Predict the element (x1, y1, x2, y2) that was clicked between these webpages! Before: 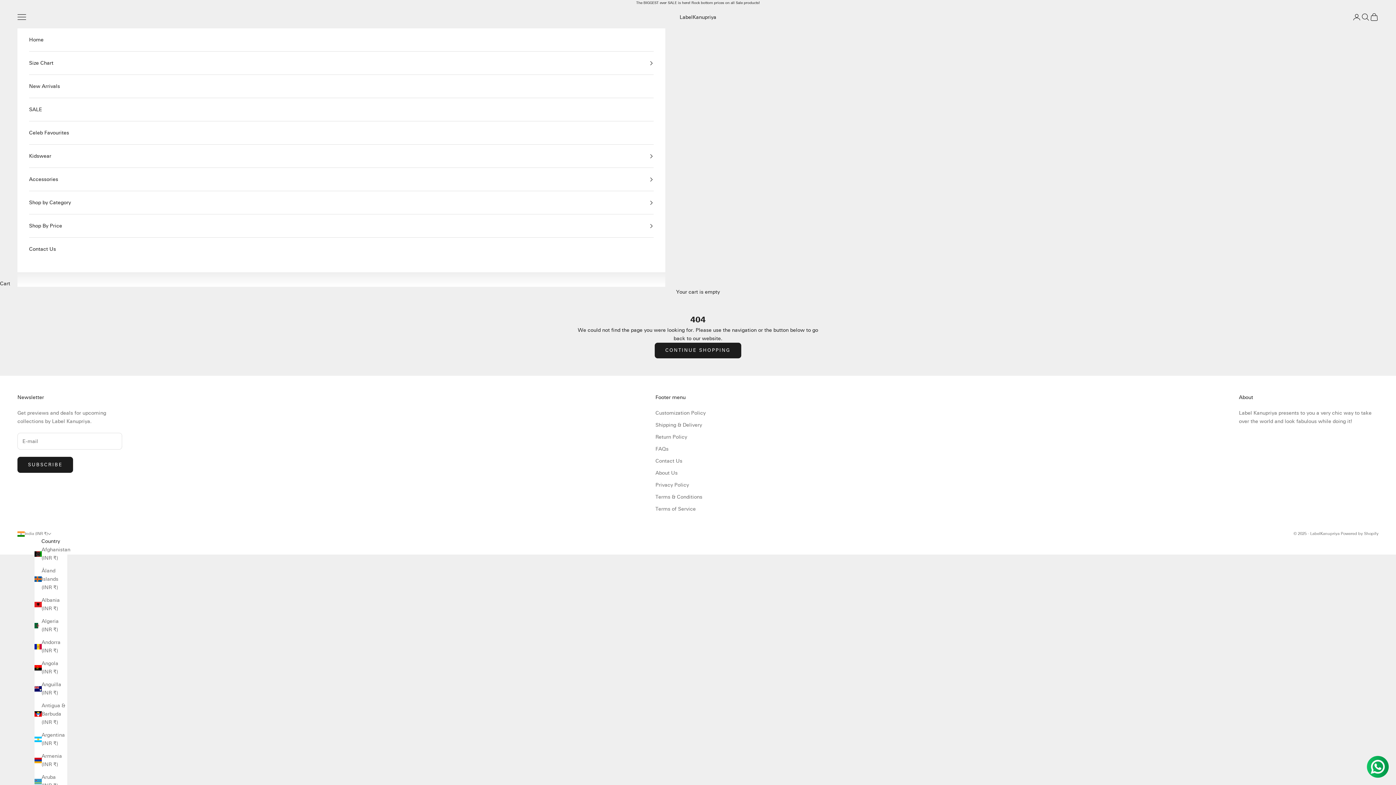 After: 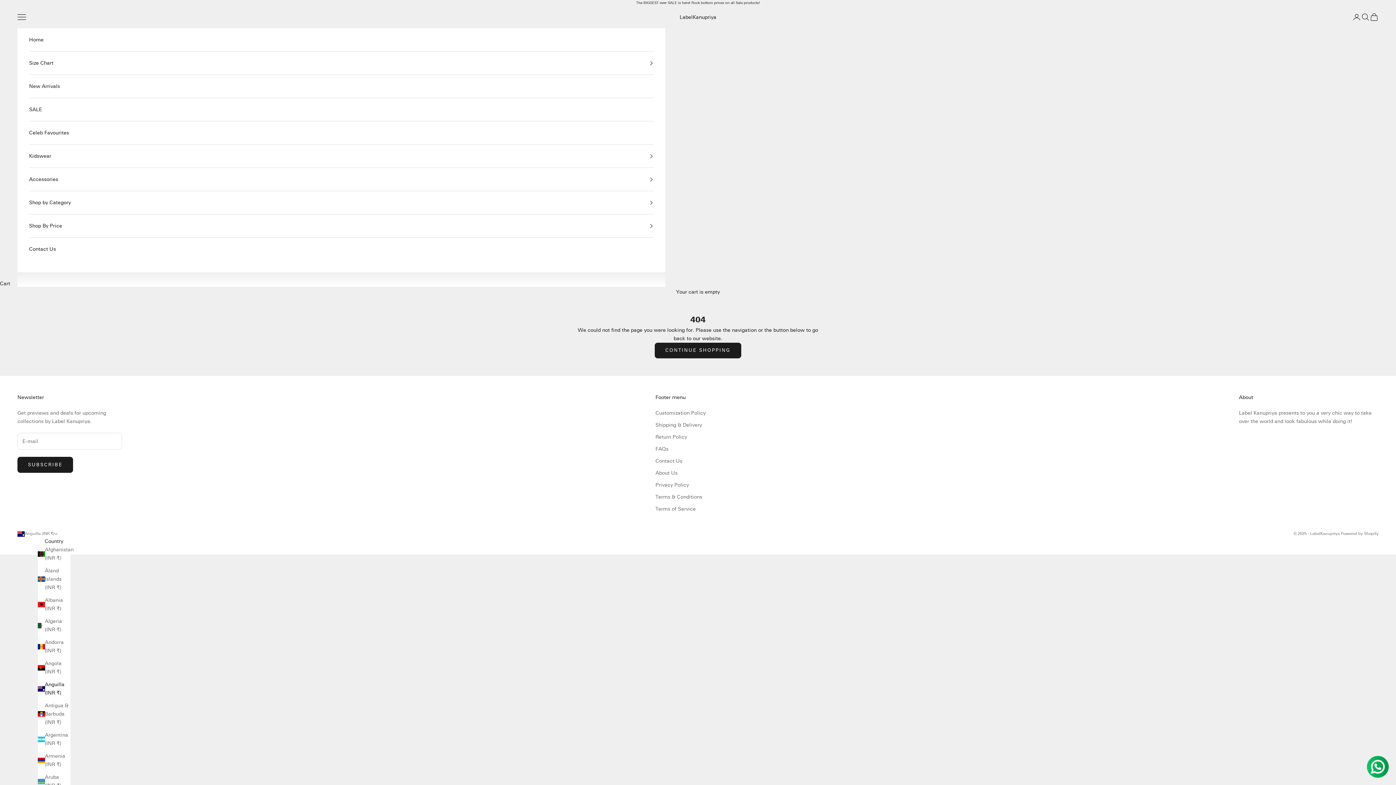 Action: label: Anguilla (INR ₹) bbox: (34, 680, 67, 697)